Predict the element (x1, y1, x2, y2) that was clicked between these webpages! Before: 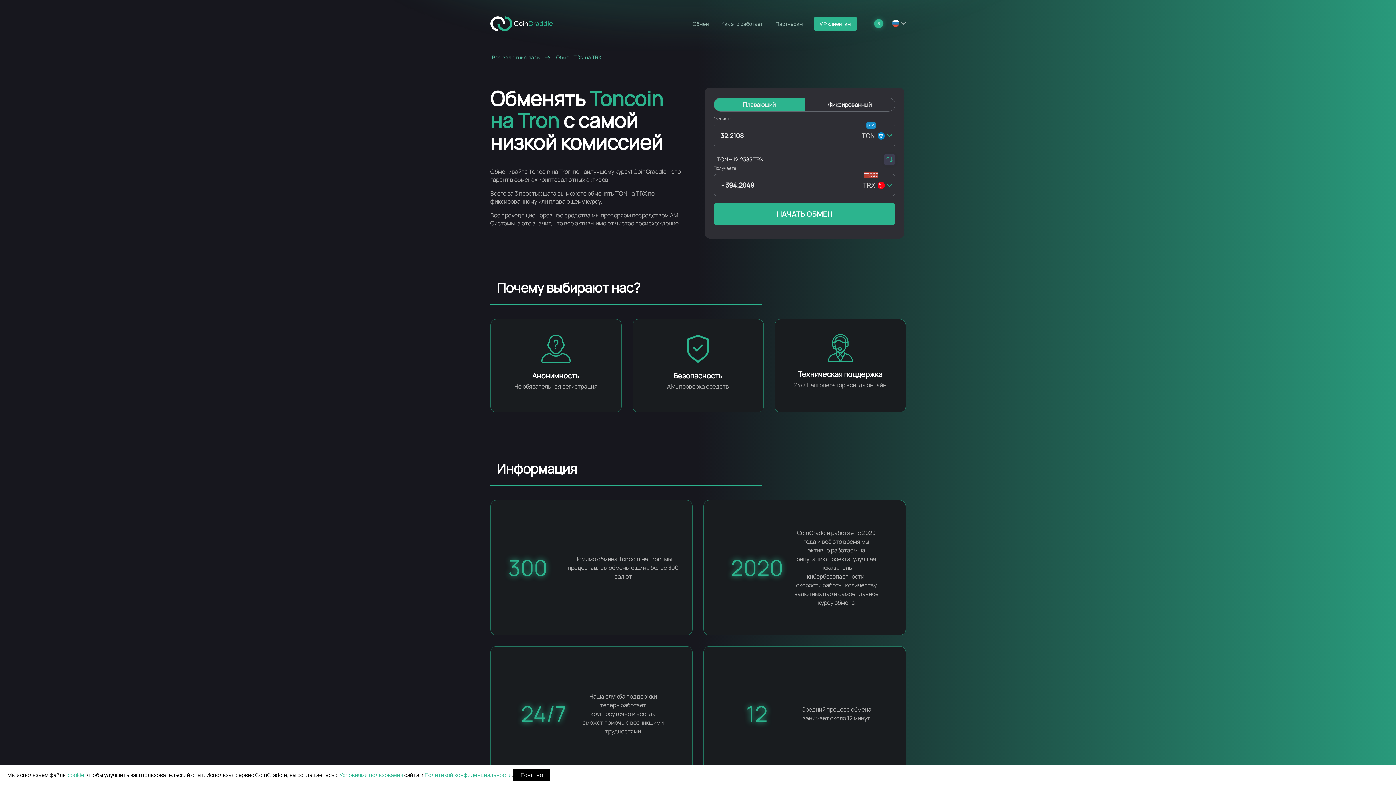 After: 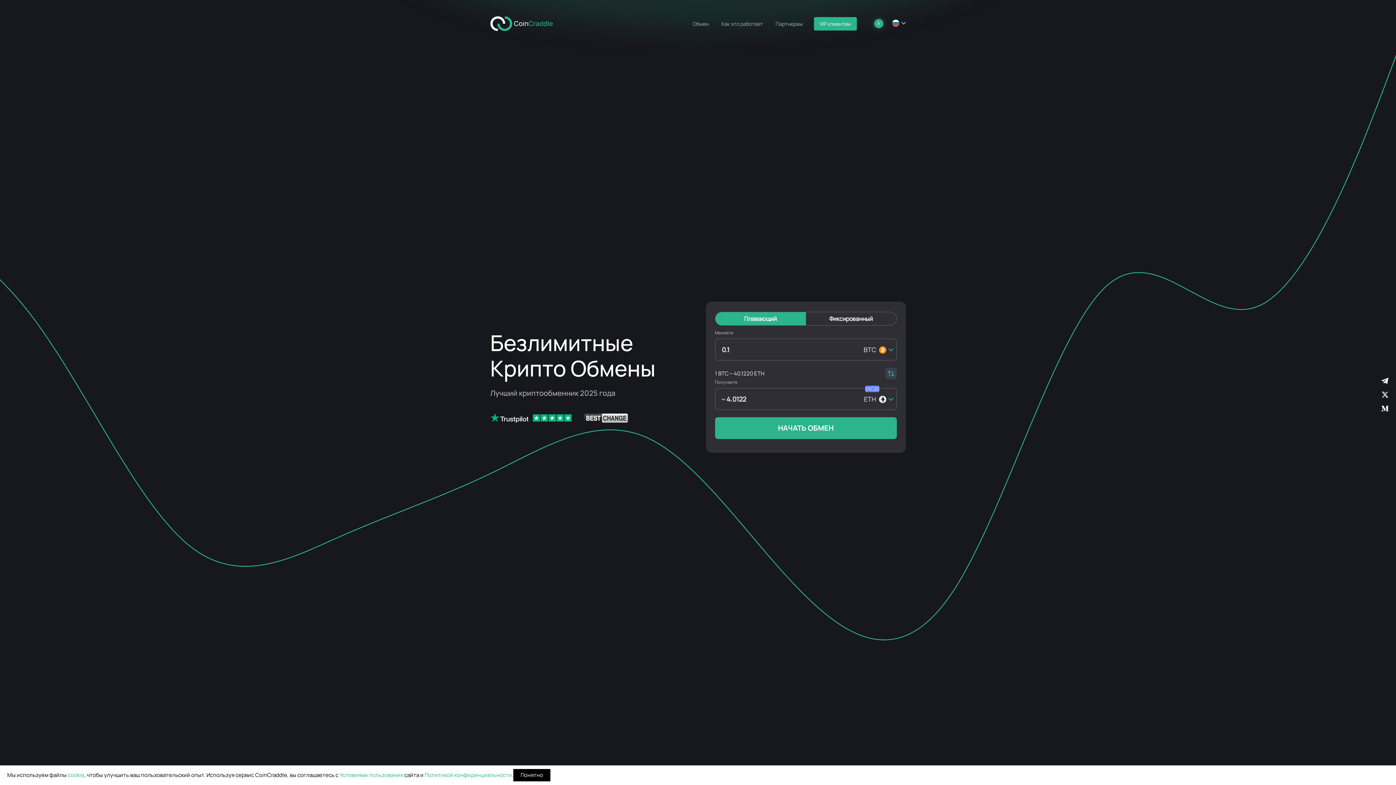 Action: bbox: (490, 19, 560, 27)